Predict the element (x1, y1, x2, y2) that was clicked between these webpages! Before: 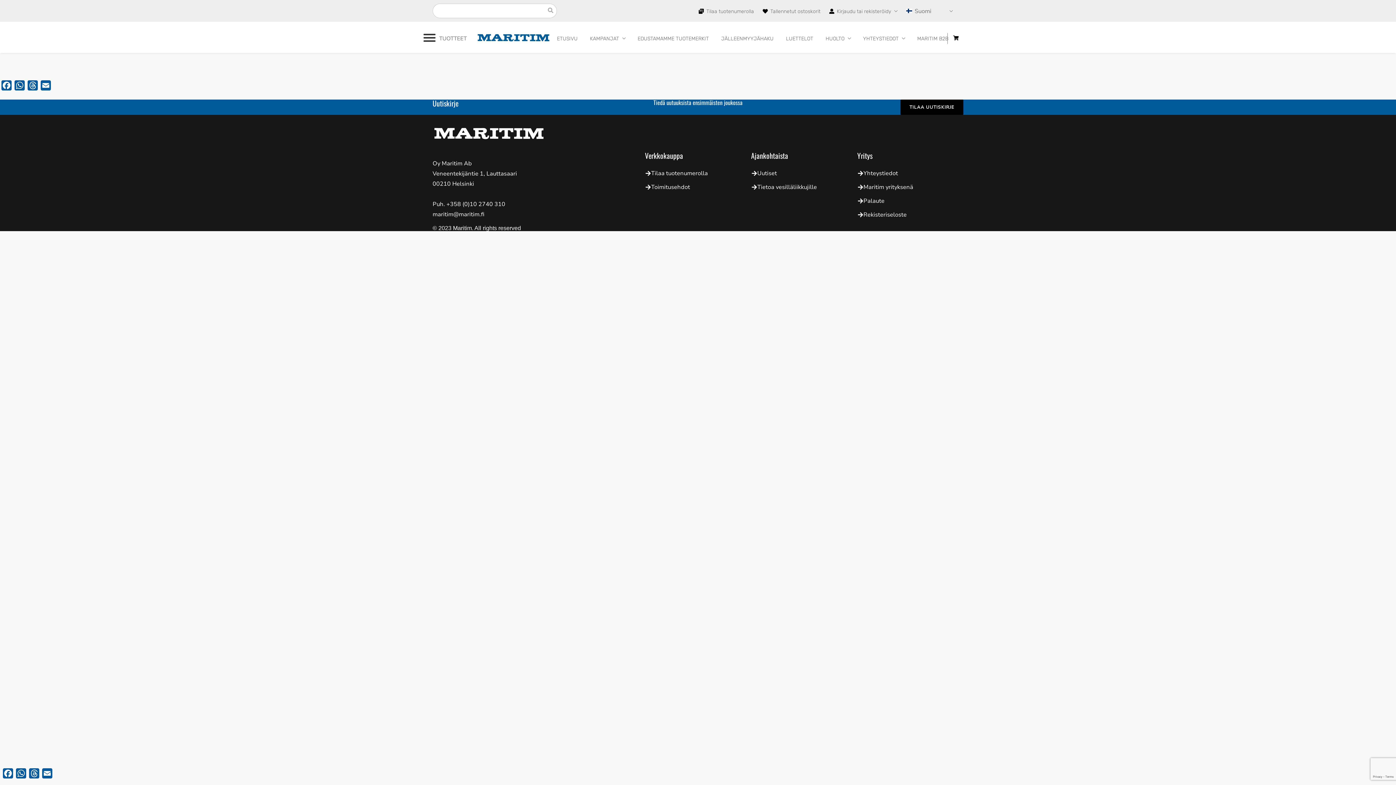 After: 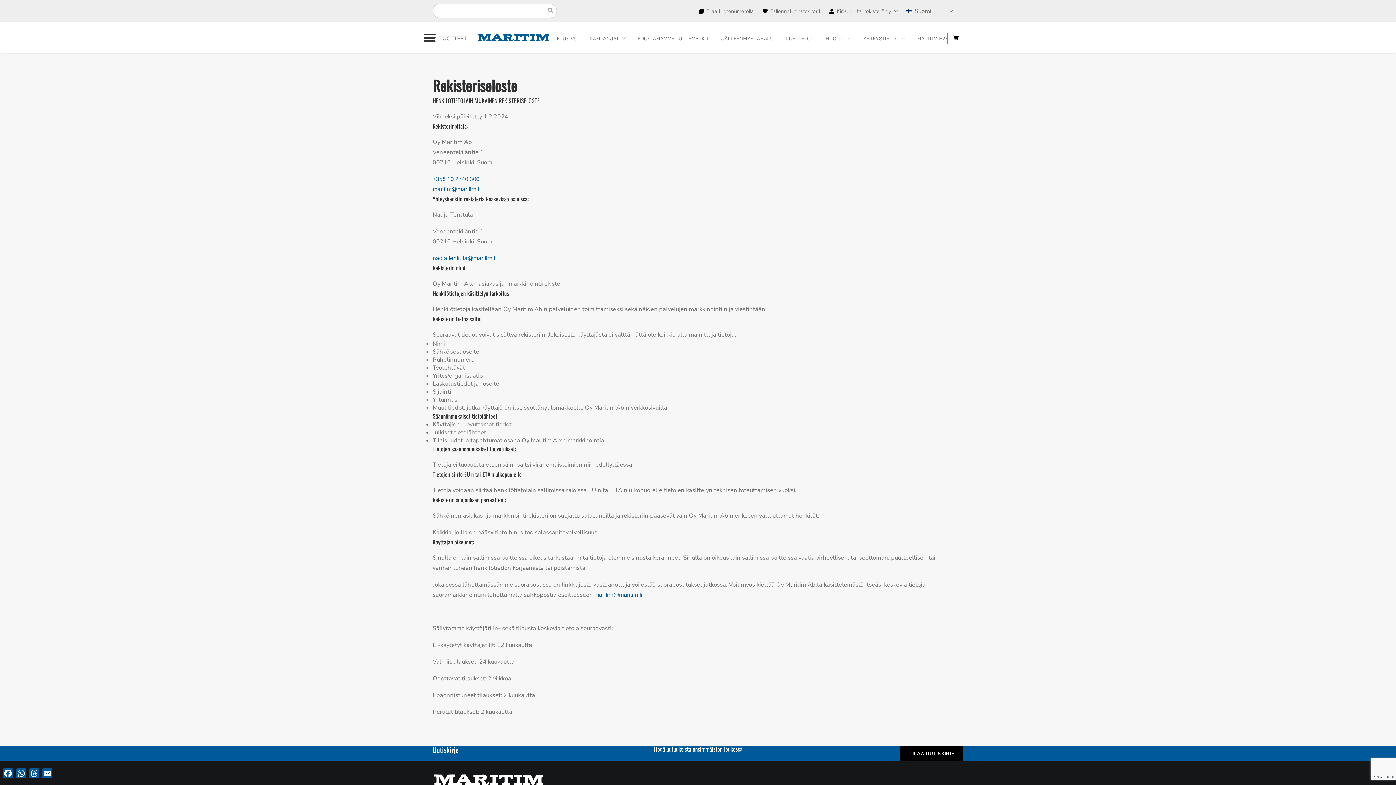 Action: bbox: (857, 211, 907, 219) label: Rekisteriseloste